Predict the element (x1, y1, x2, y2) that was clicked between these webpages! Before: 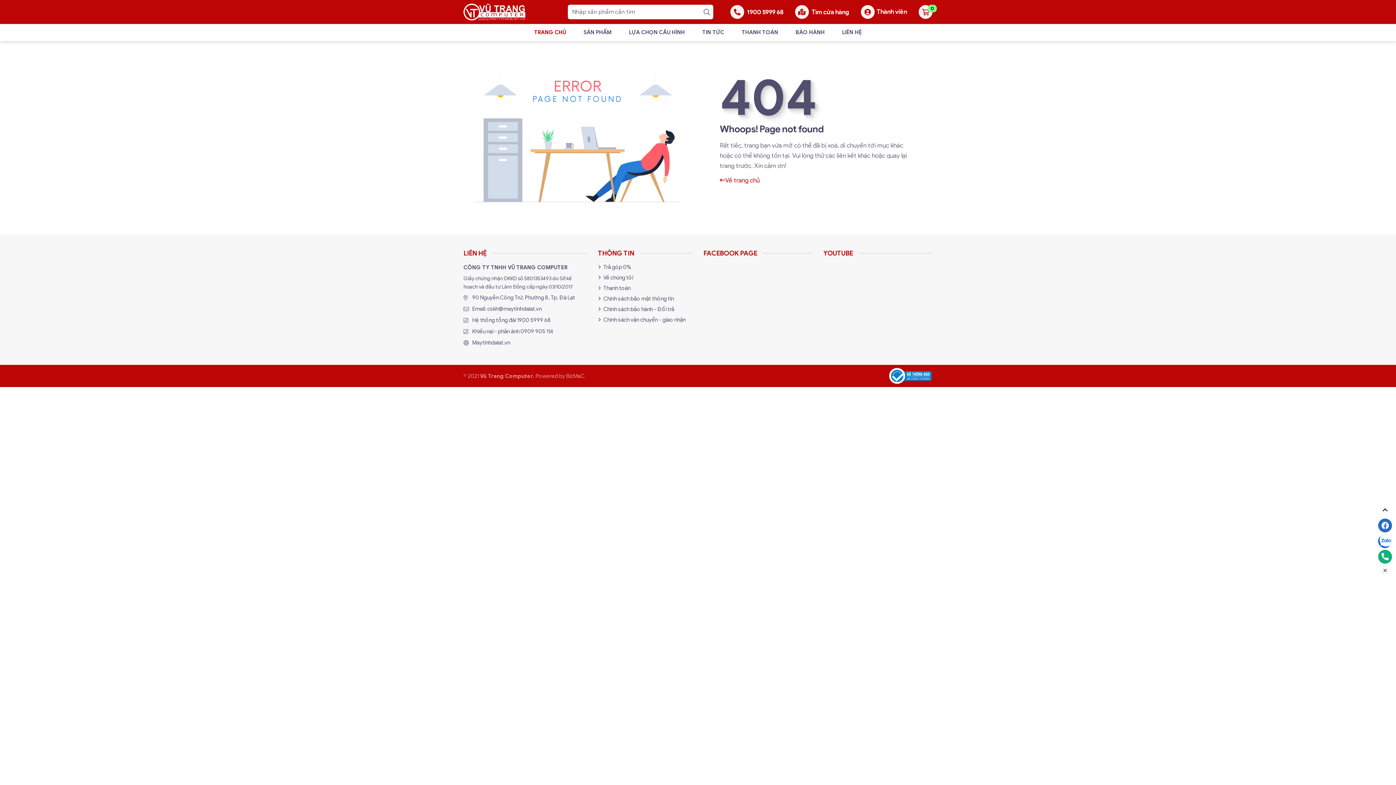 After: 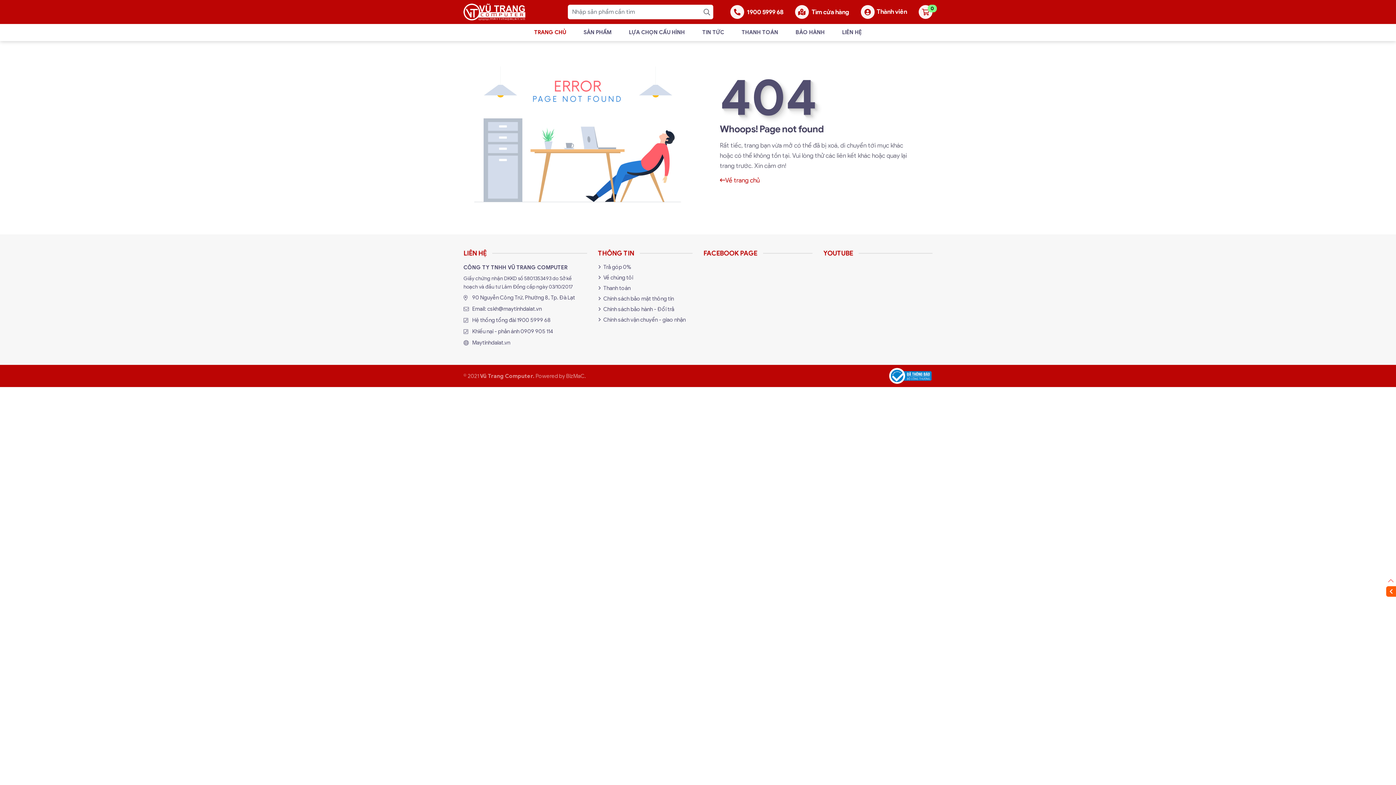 Action: bbox: (1380, 565, 1390, 575)